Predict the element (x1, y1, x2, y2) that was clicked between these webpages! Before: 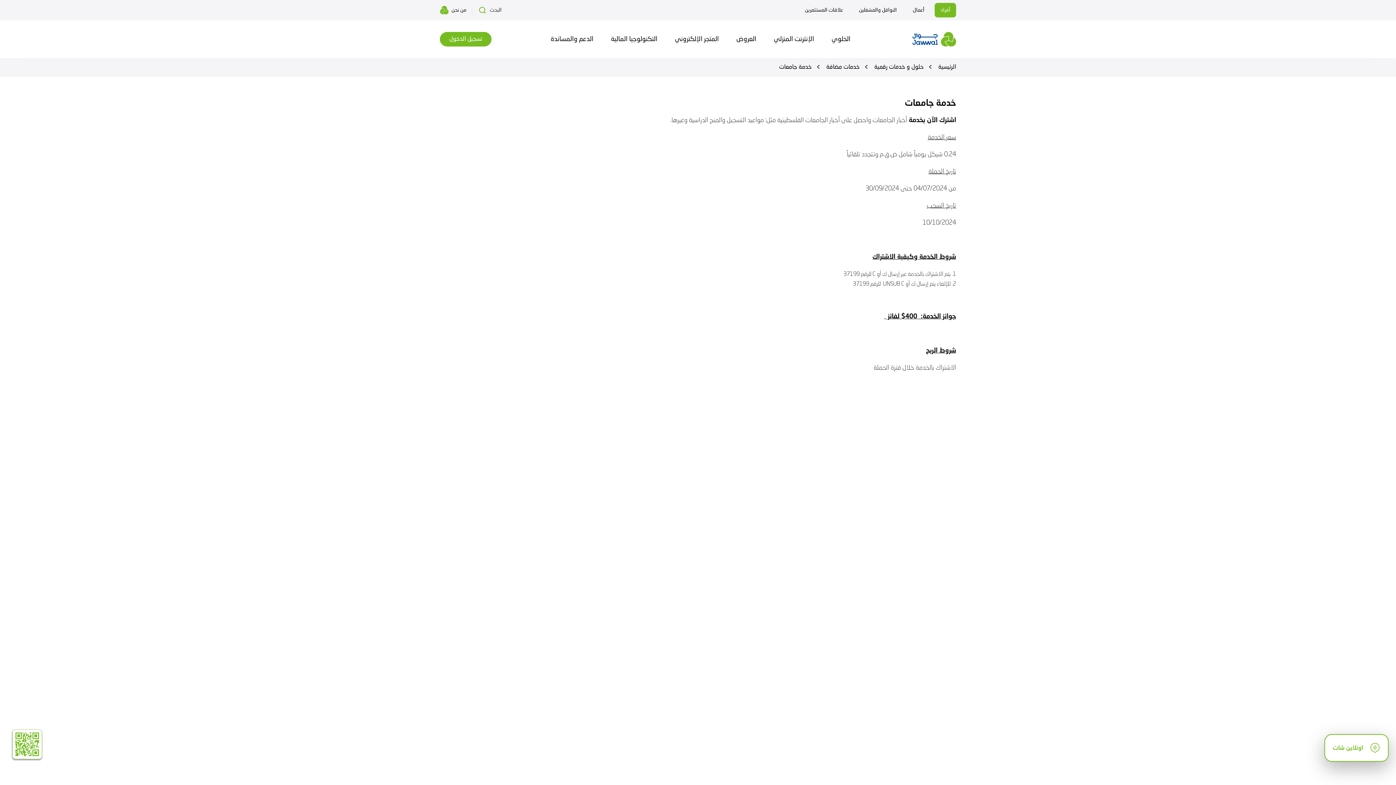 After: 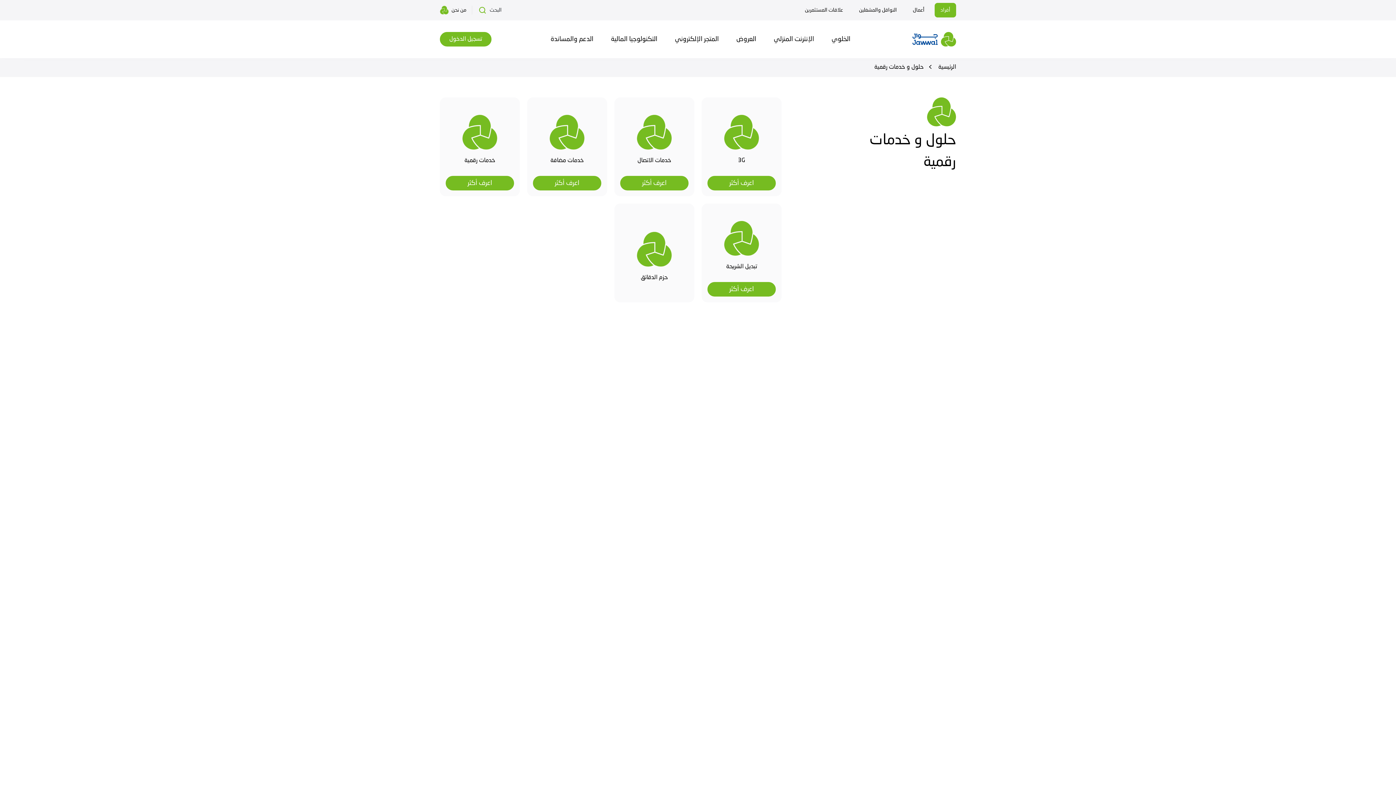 Action: label: حلول و خدمات رقمية bbox: (874, 62, 924, 71)